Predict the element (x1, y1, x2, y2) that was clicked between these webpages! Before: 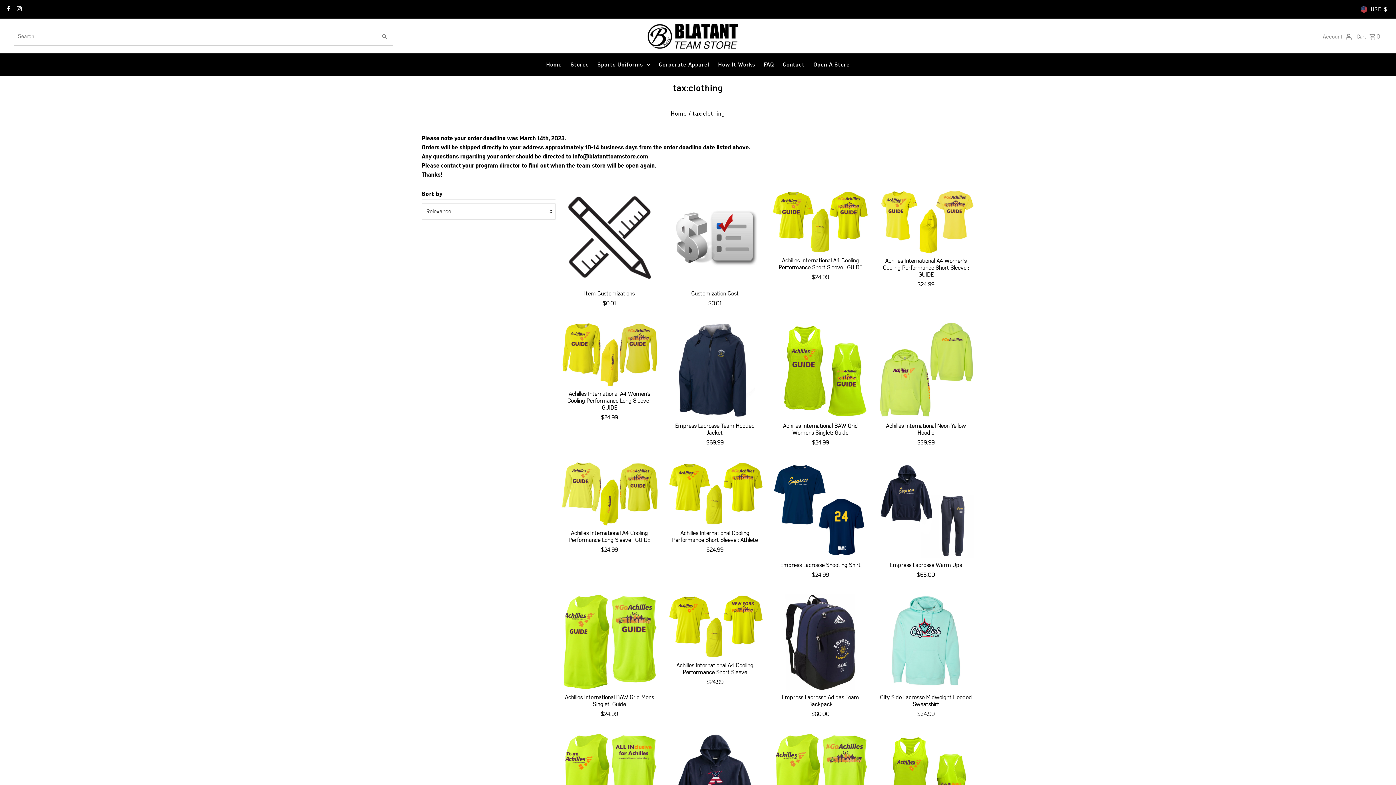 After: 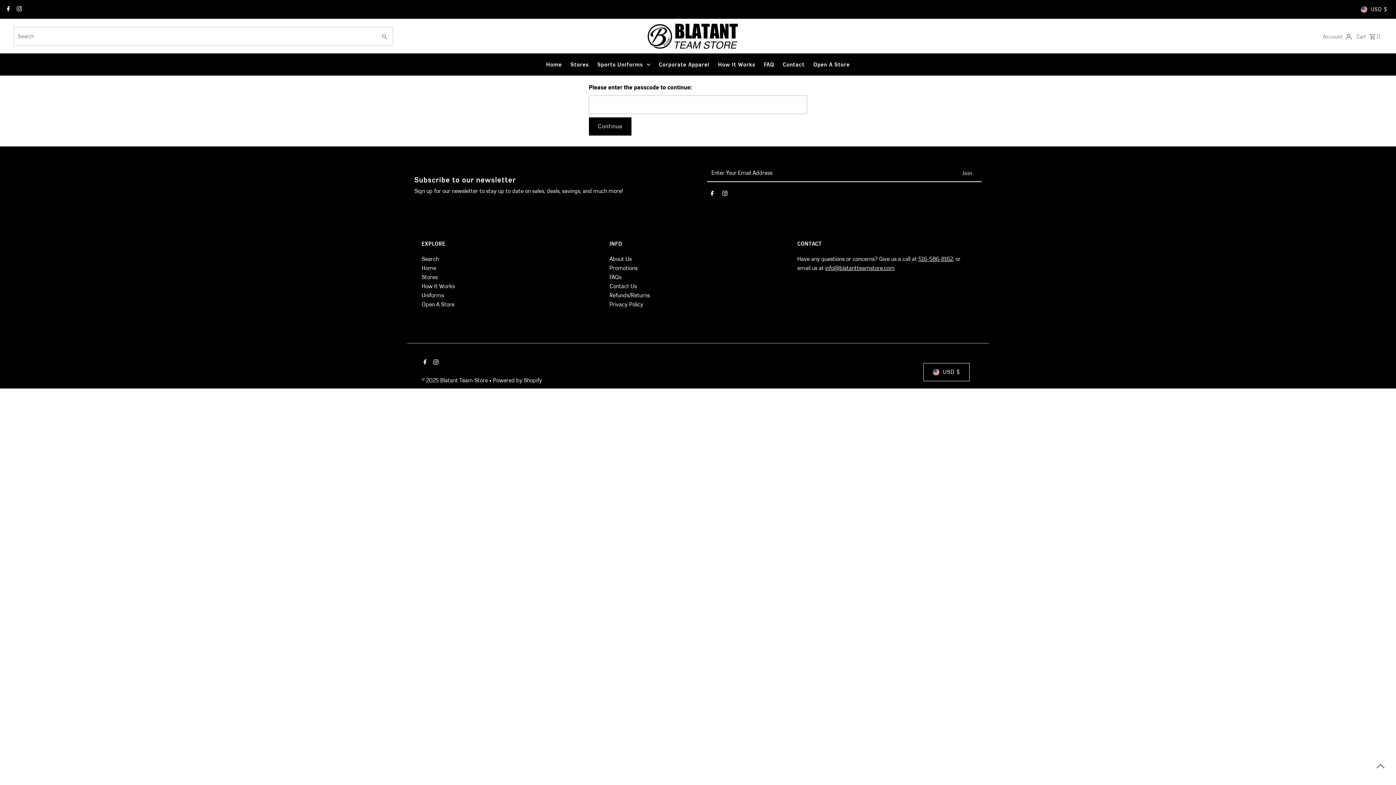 Action: bbox: (878, 190, 974, 253)